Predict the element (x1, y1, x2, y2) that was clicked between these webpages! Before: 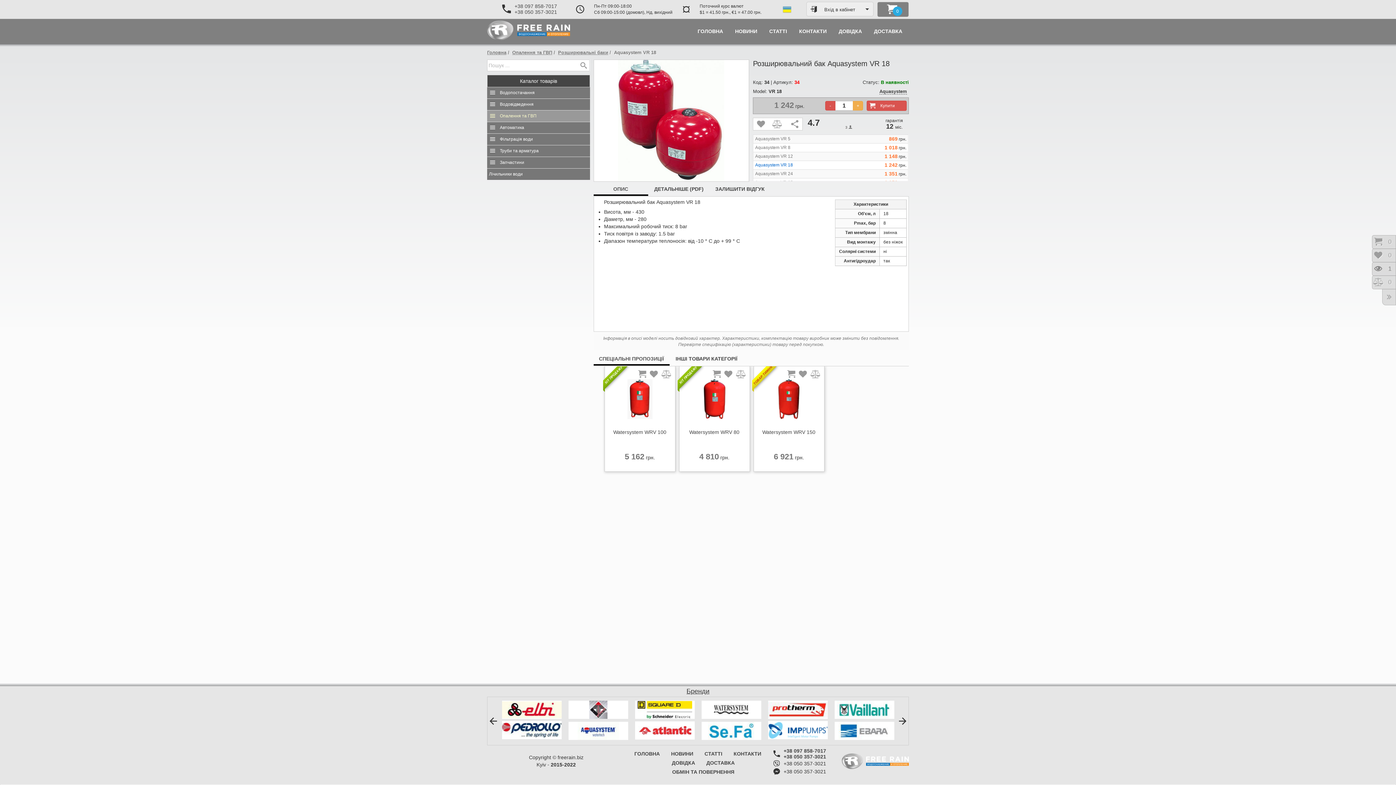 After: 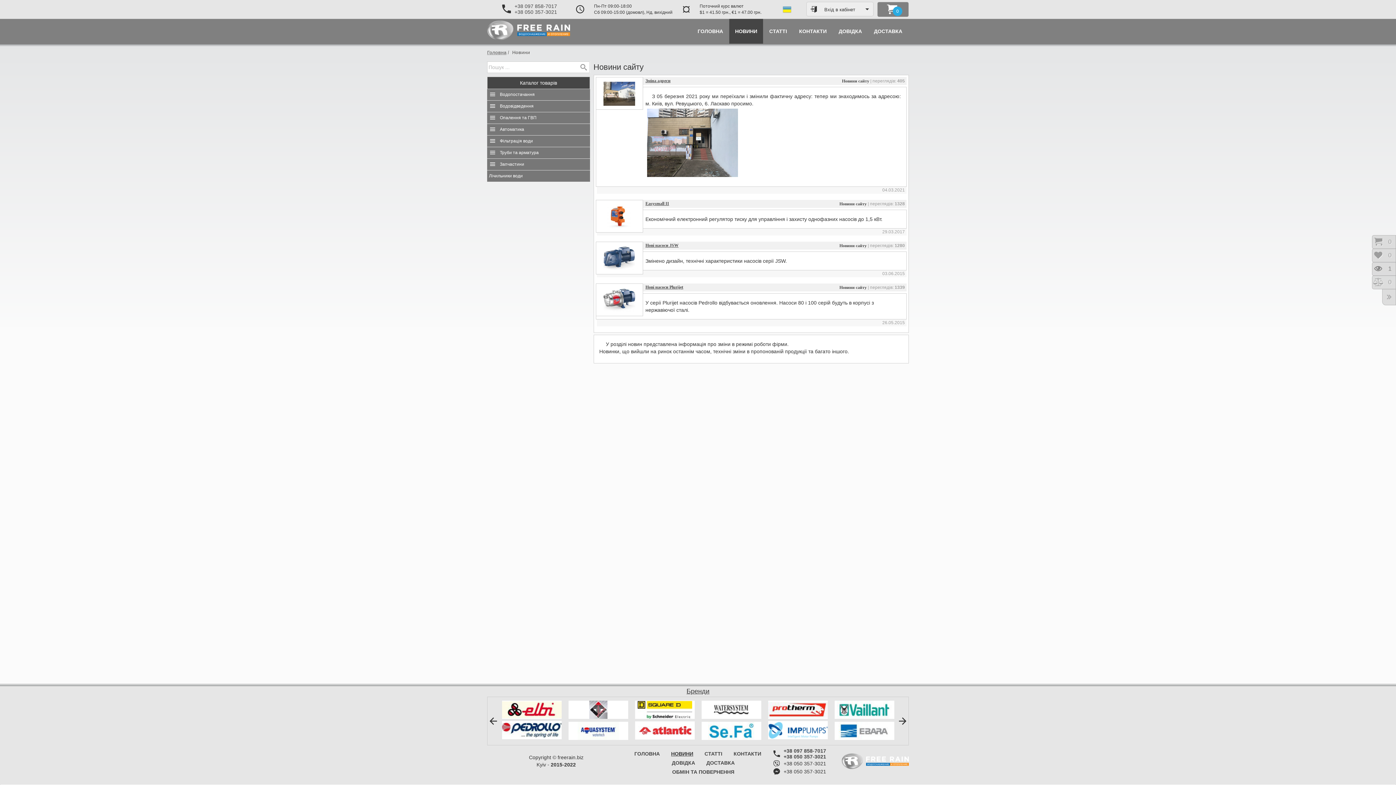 Action: bbox: (729, 18, 763, 43) label: НОВИНИ